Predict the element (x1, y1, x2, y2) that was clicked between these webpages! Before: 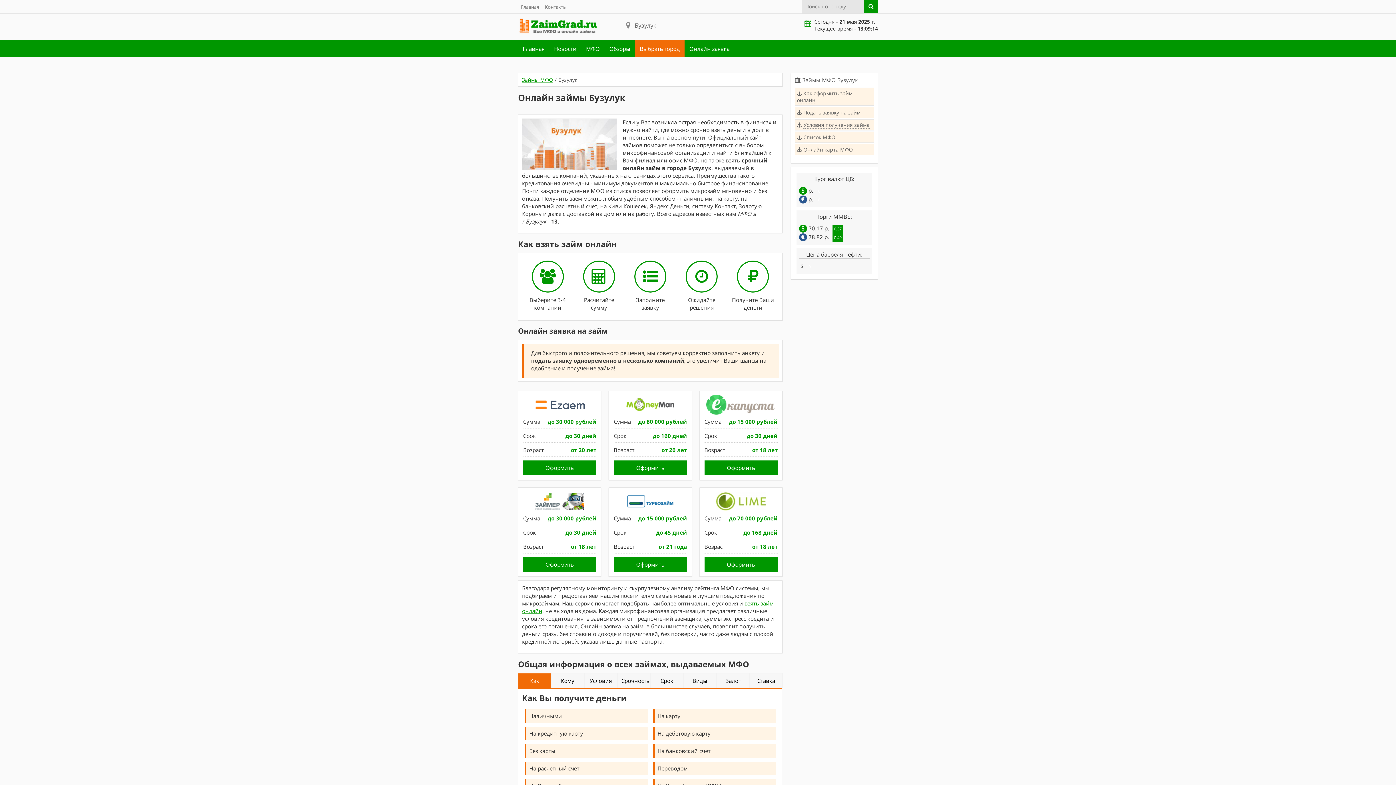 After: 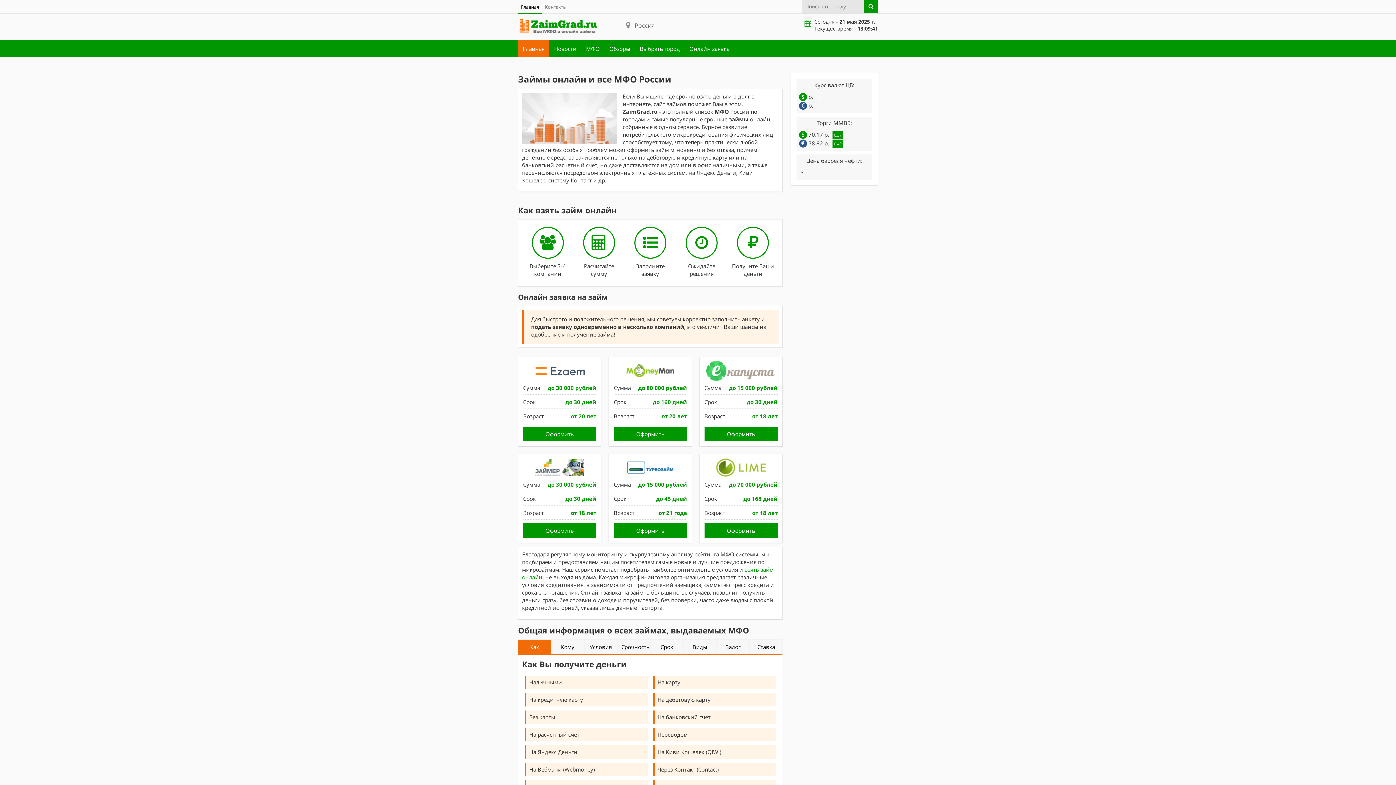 Action: label: Главная bbox: (518, 0, 542, 13)